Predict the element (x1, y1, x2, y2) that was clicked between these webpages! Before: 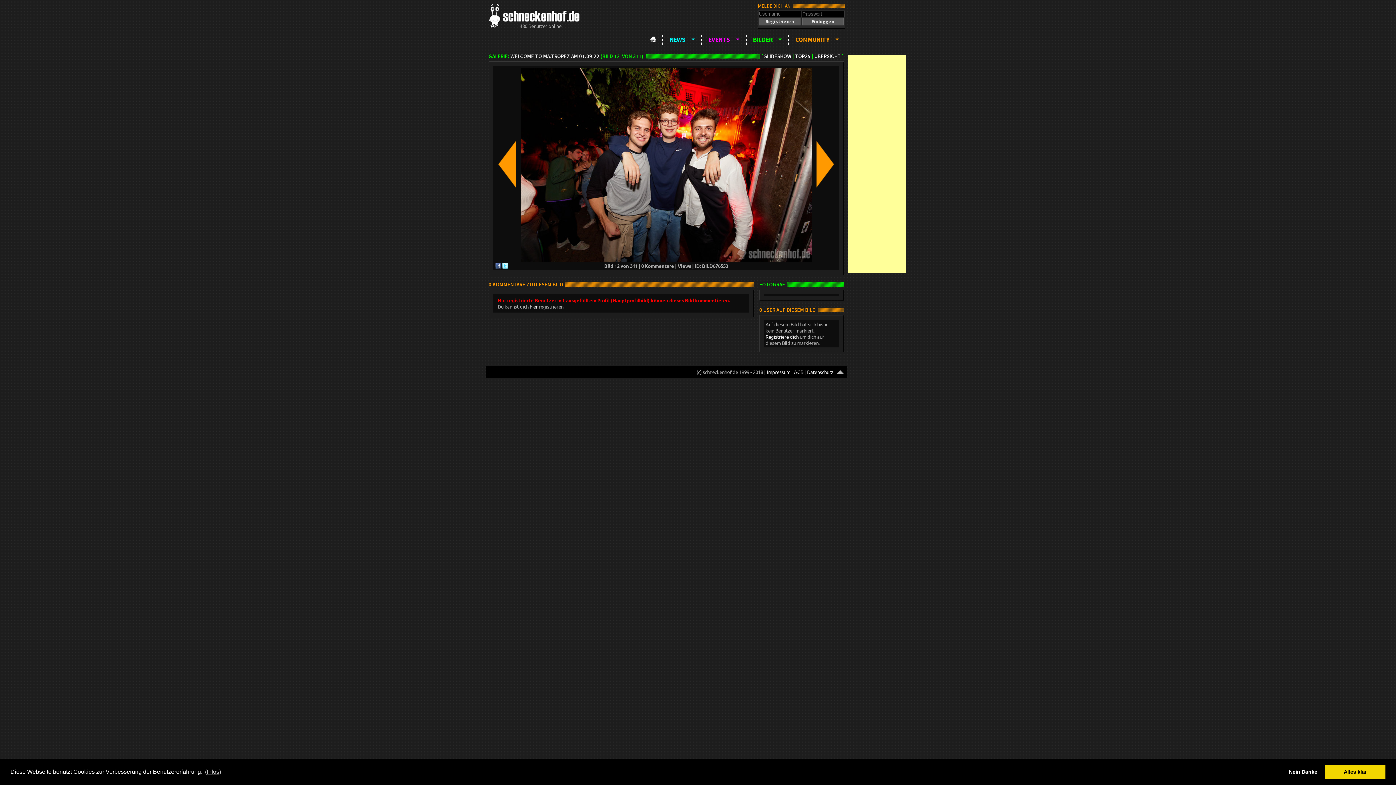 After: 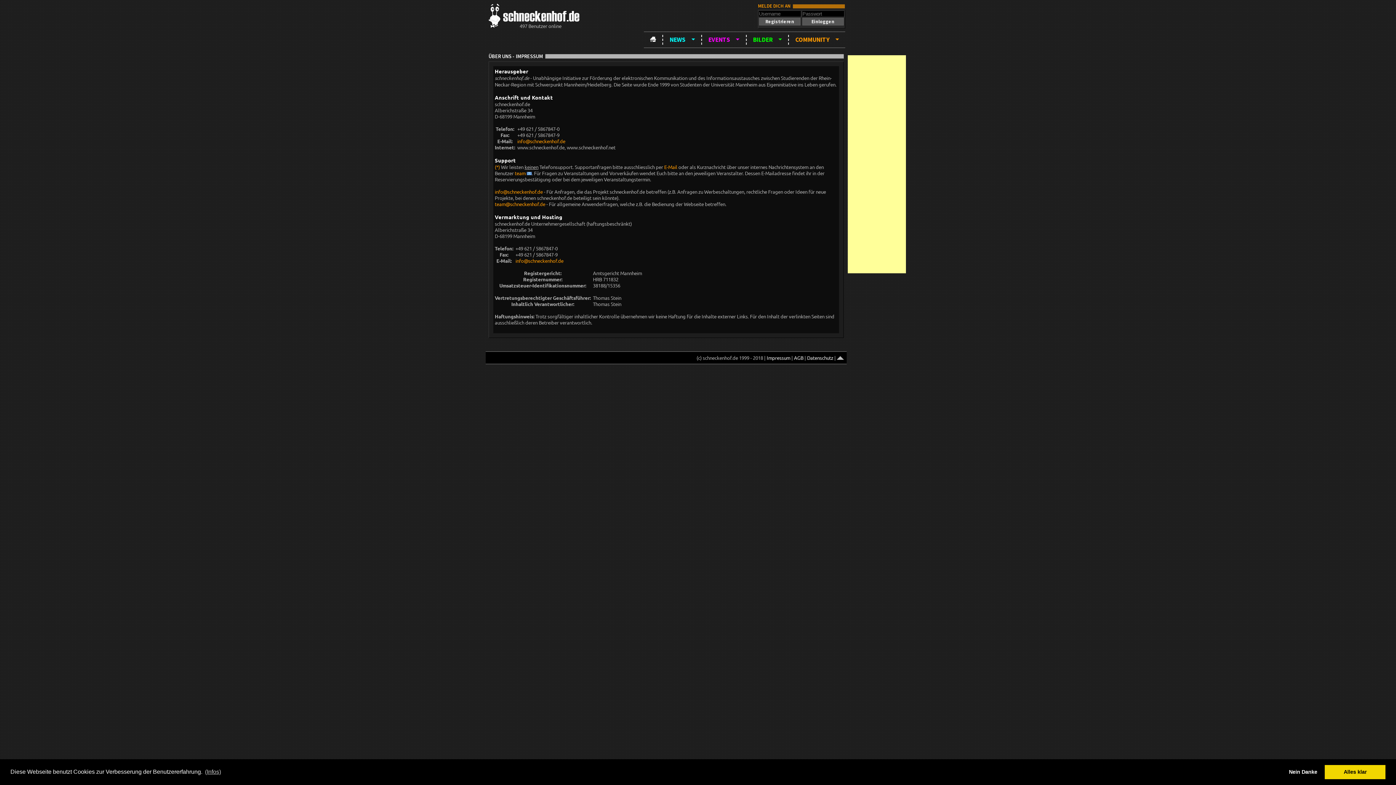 Action: bbox: (766, 369, 790, 375) label: Impressum